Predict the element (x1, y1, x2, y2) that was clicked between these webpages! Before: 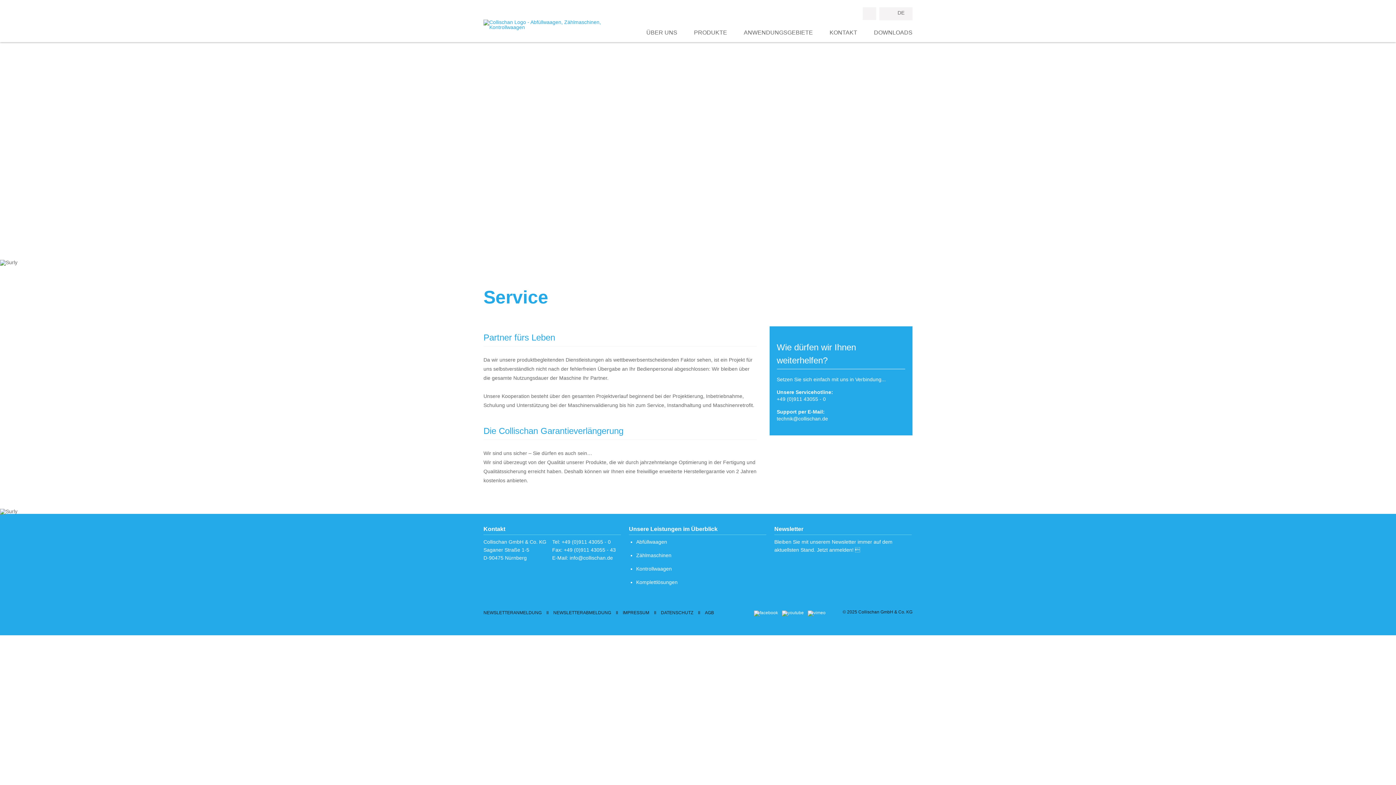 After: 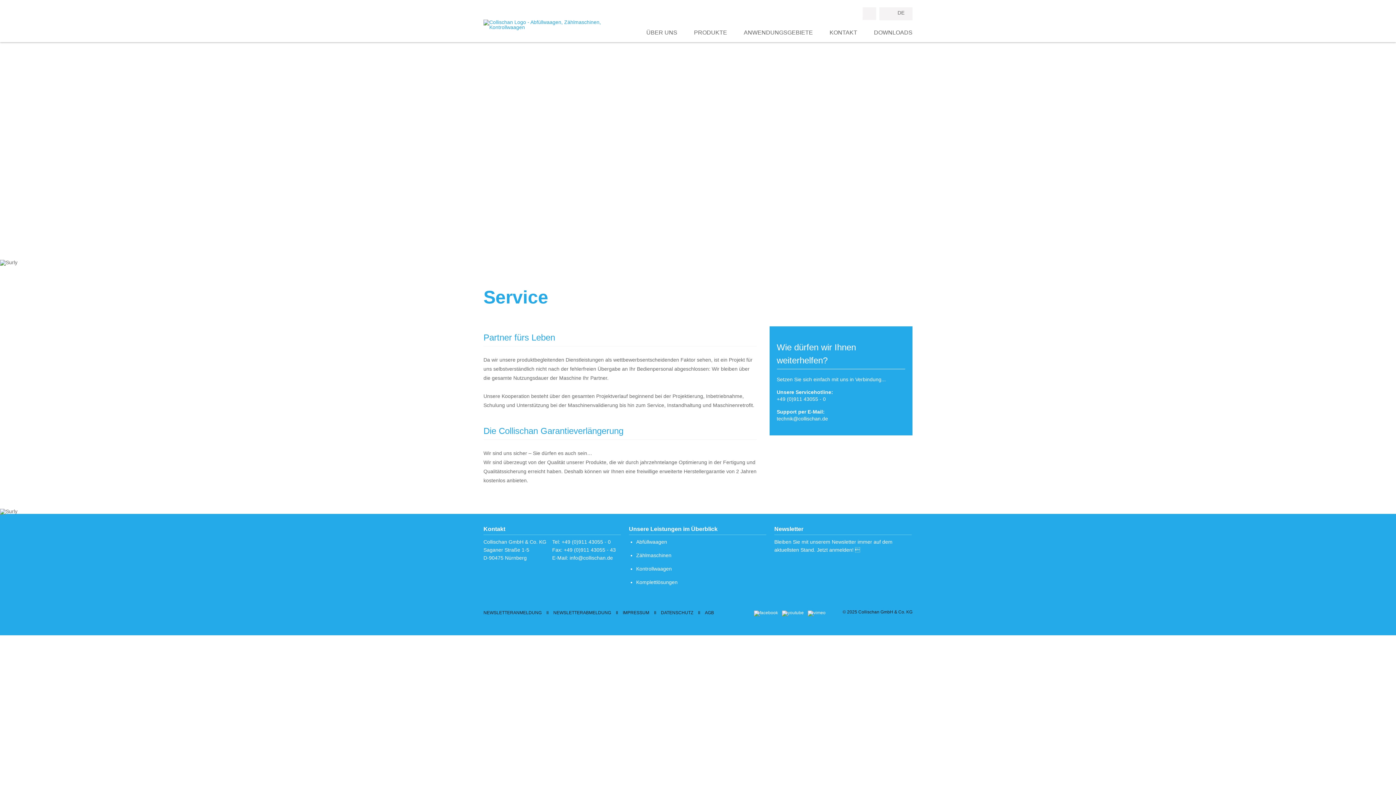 Action: label:   bbox: (754, 610, 782, 615)